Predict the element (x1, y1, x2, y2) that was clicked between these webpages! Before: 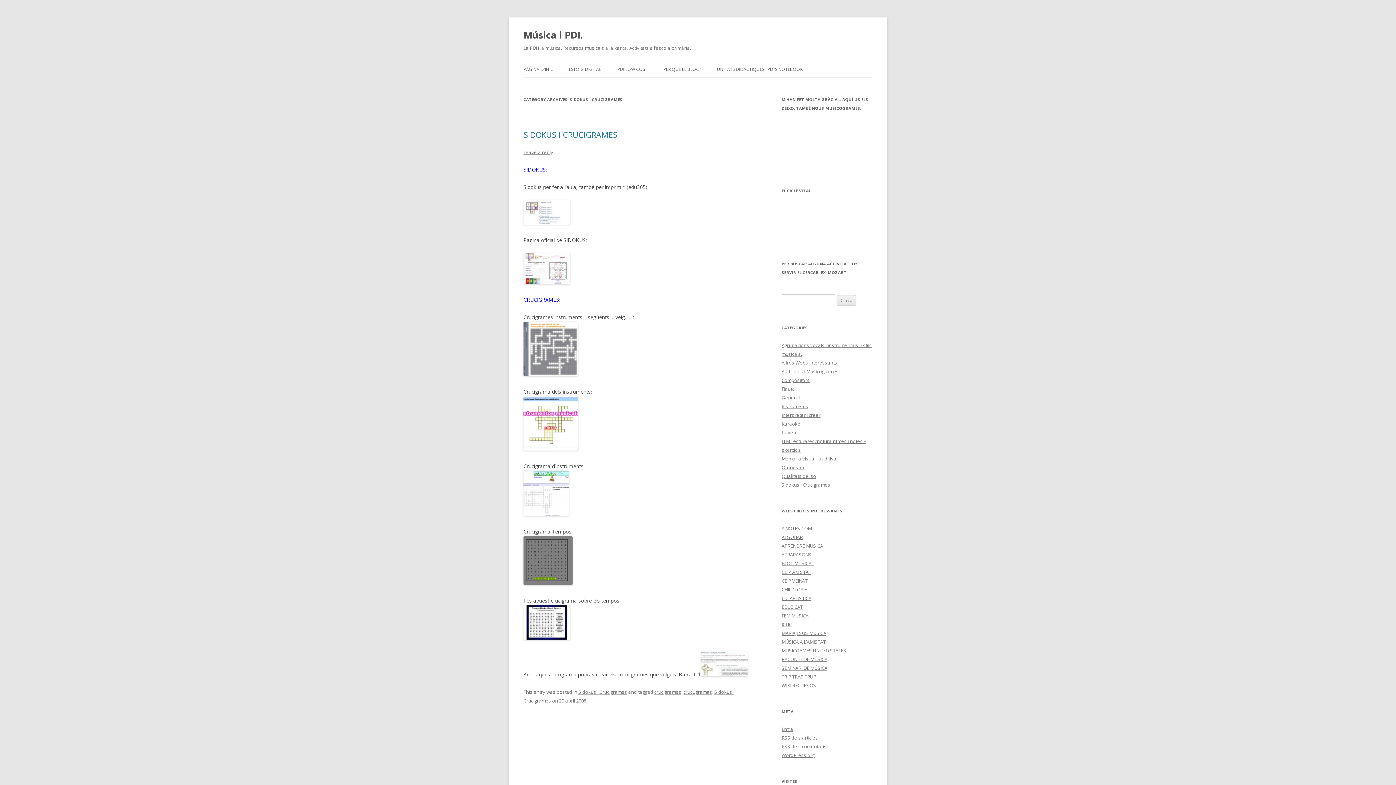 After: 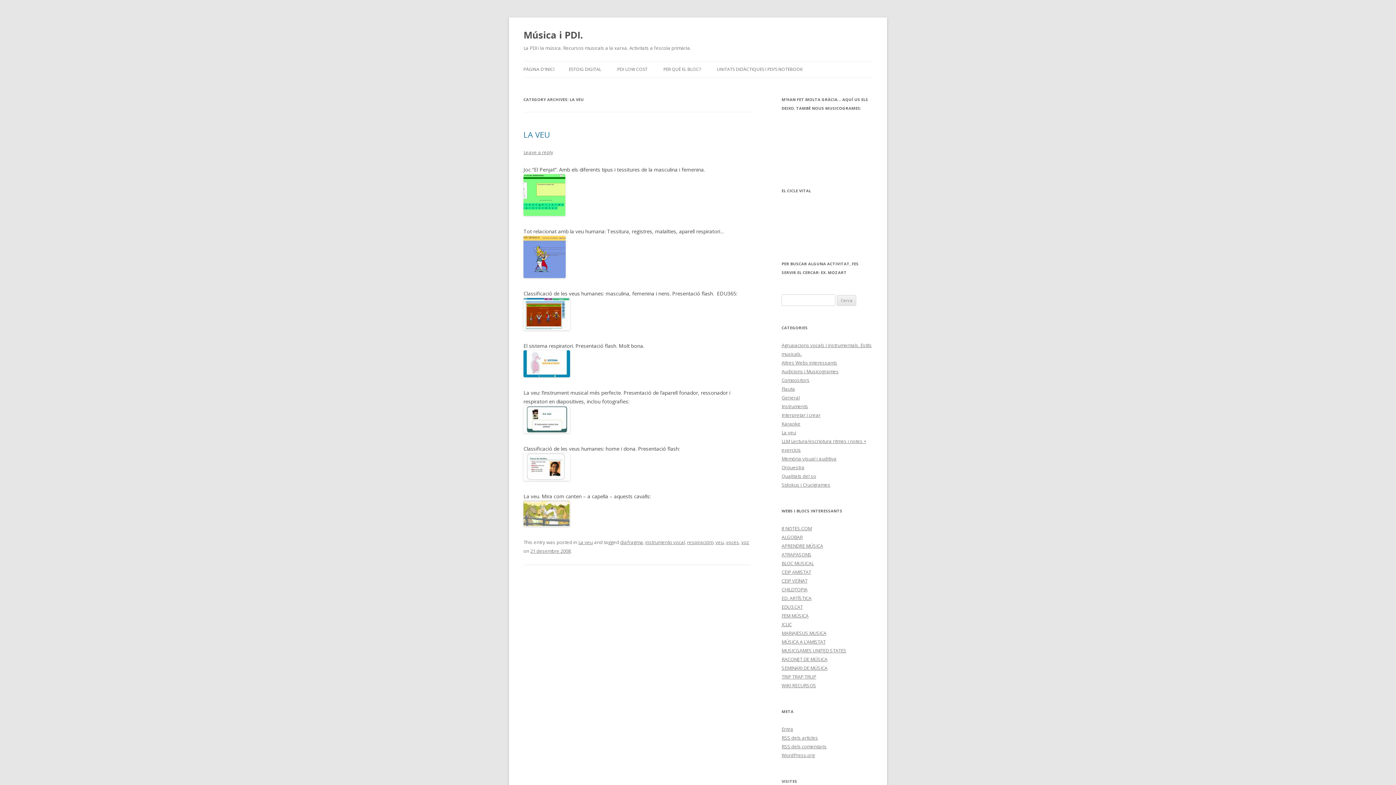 Action: label: La veu bbox: (781, 429, 796, 436)